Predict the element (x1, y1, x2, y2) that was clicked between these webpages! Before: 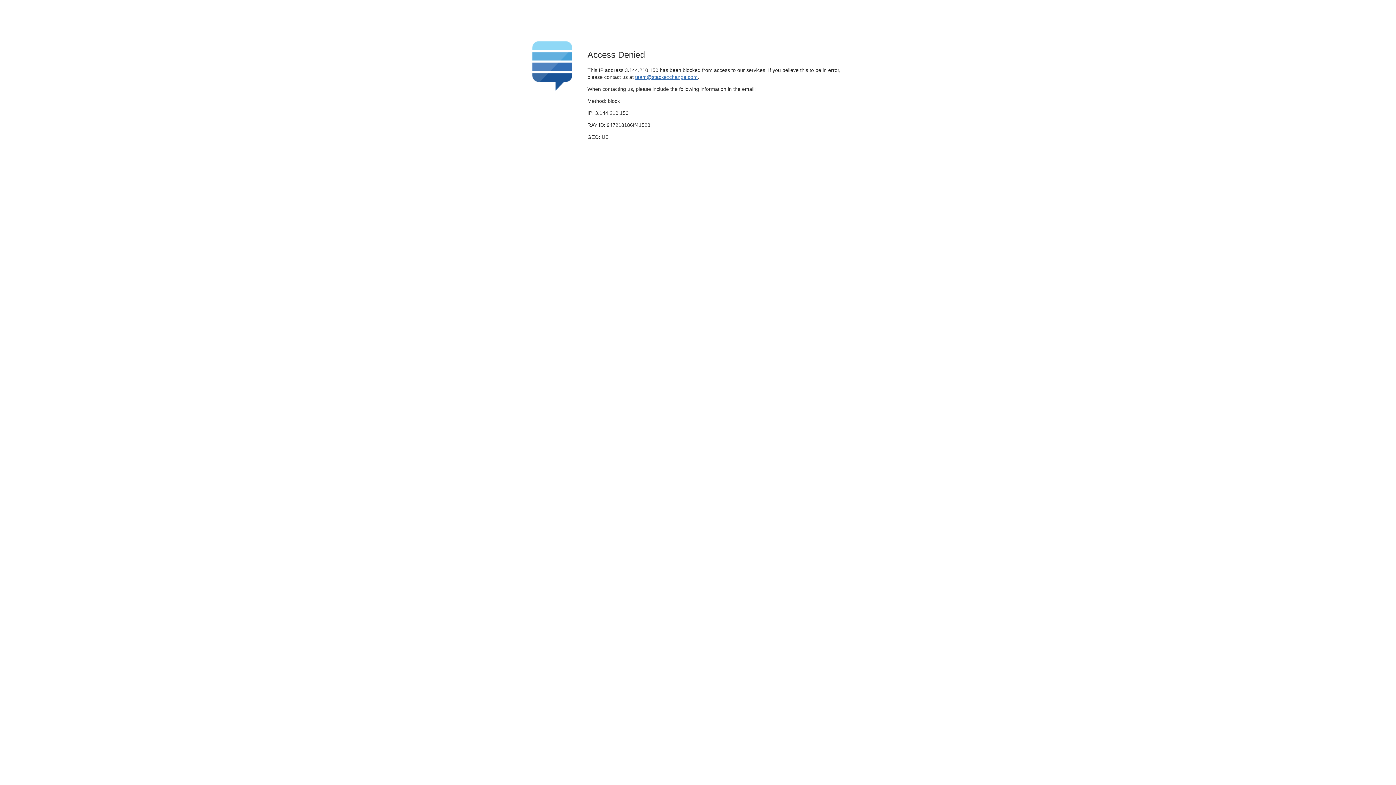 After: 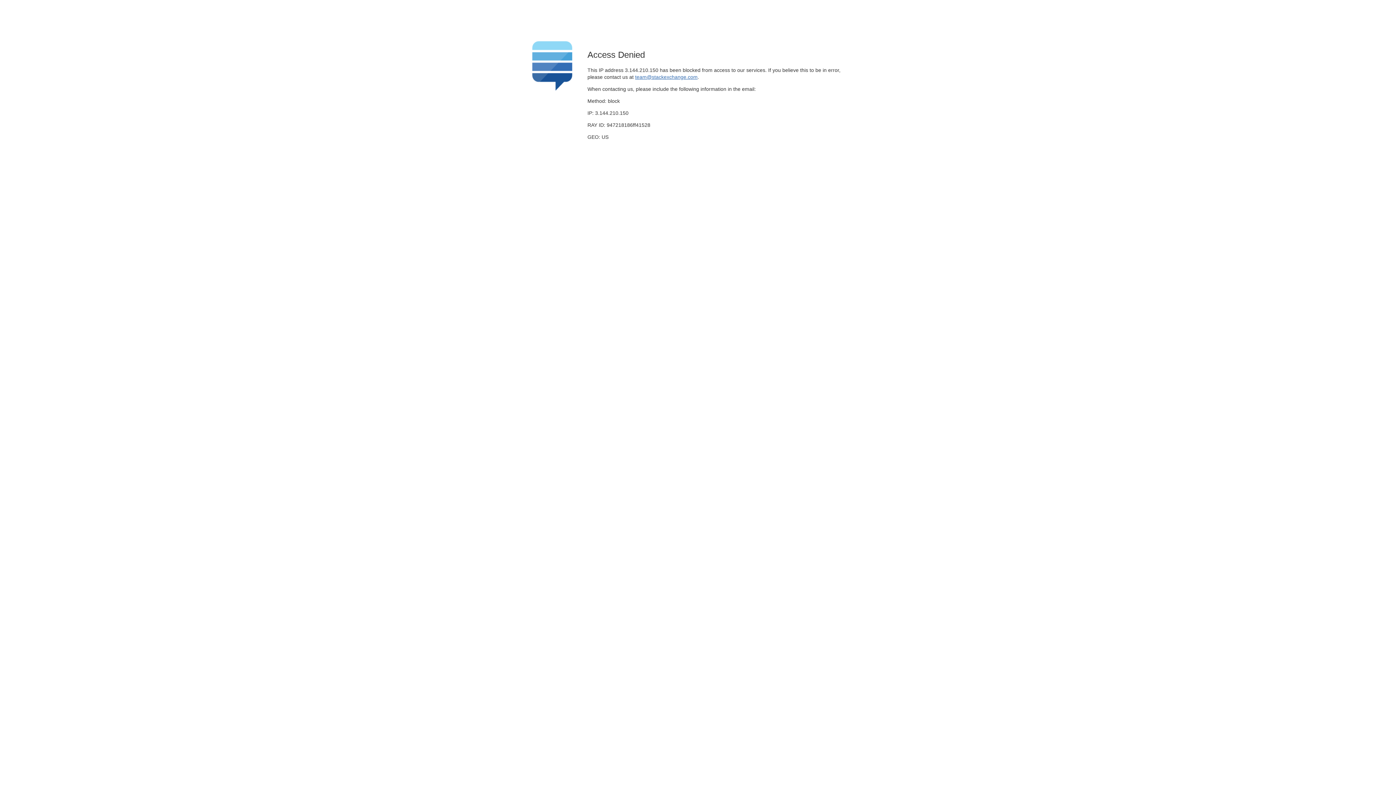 Action: label: team@stackexchange.com bbox: (635, 74, 697, 79)